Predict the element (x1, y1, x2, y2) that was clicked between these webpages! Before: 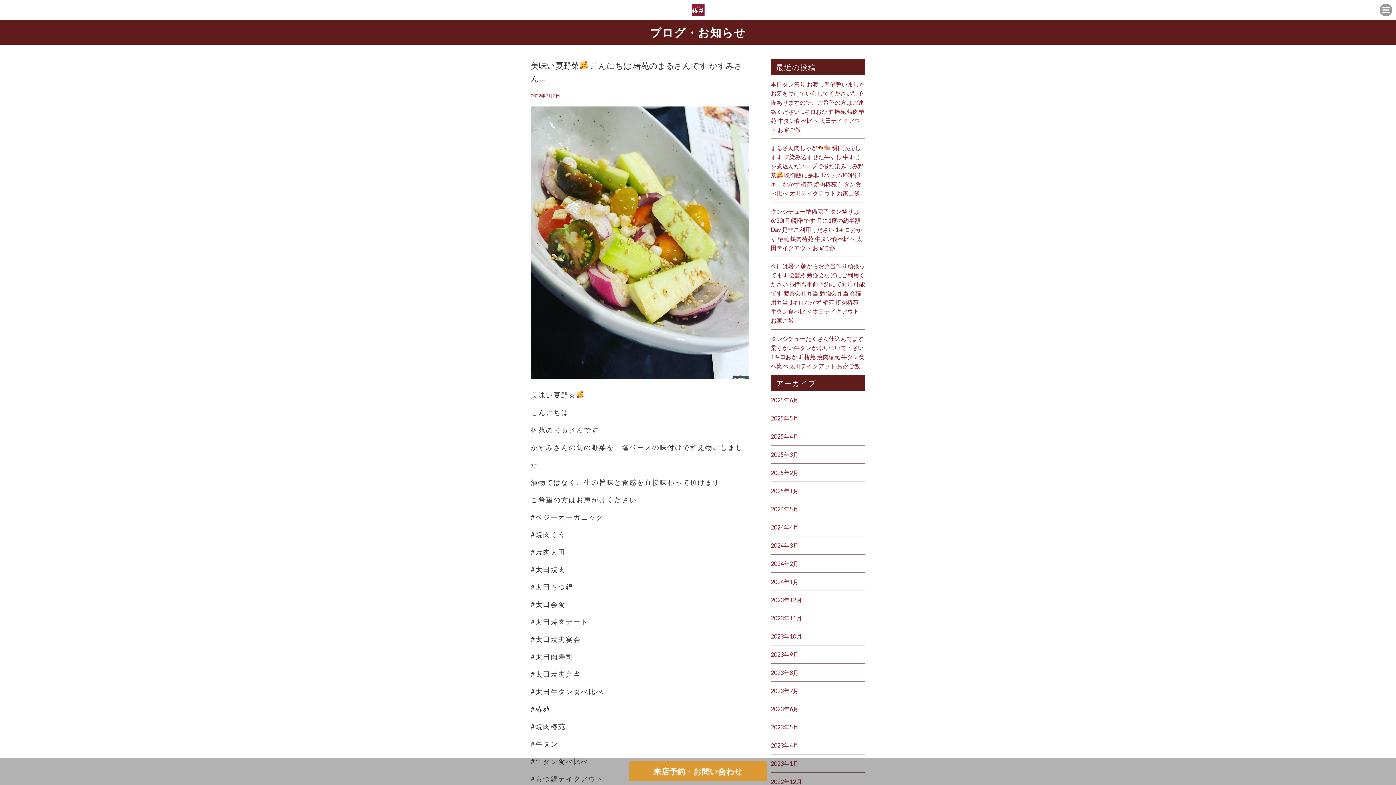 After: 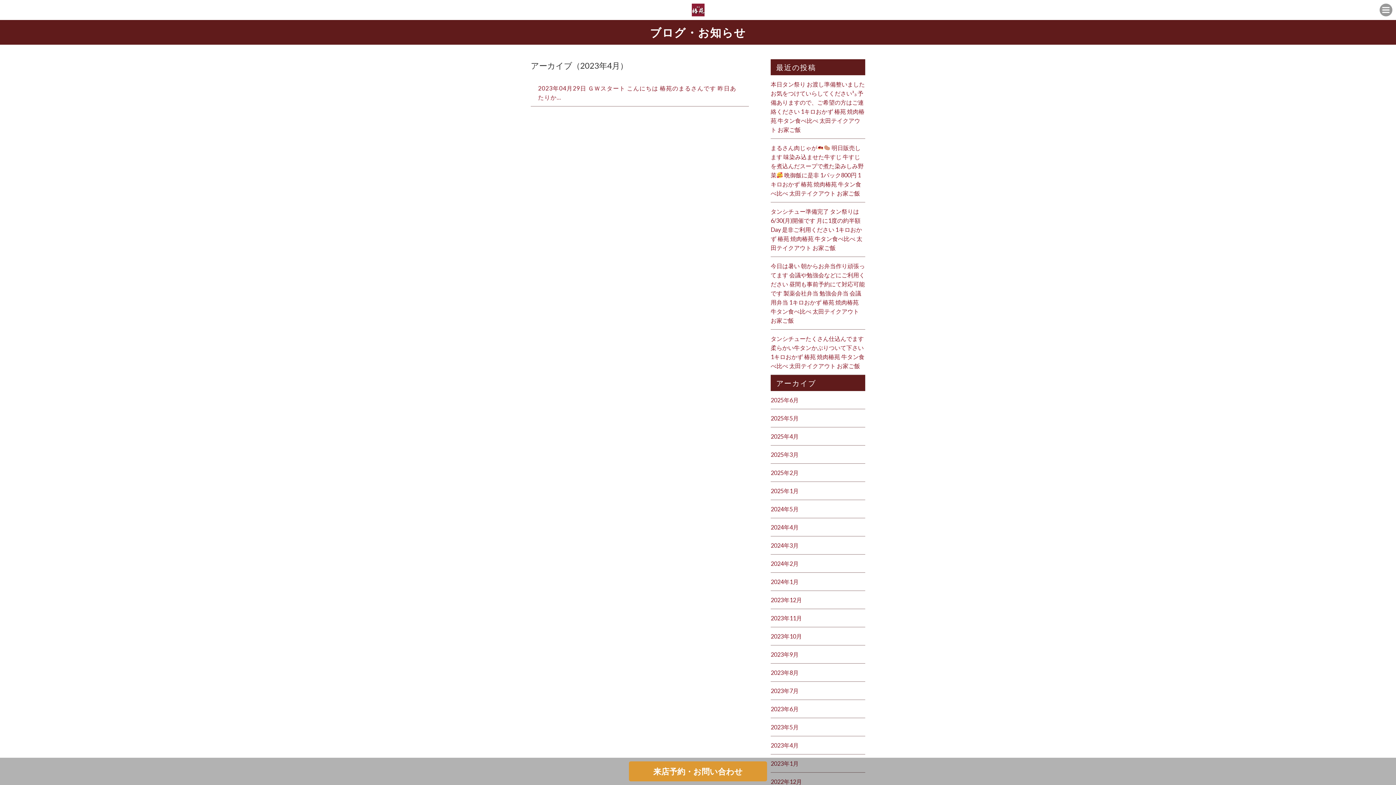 Action: bbox: (770, 742, 798, 749) label: 2023年4月